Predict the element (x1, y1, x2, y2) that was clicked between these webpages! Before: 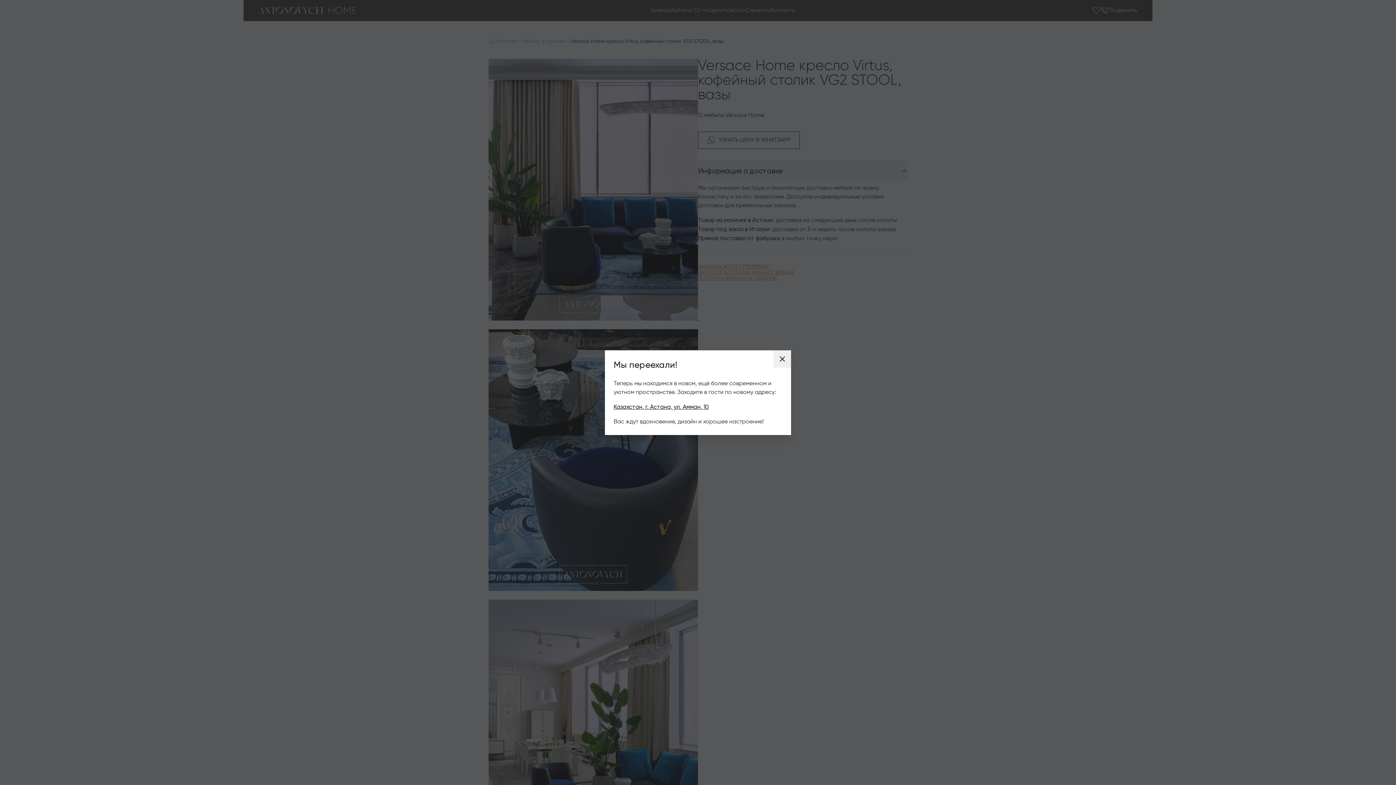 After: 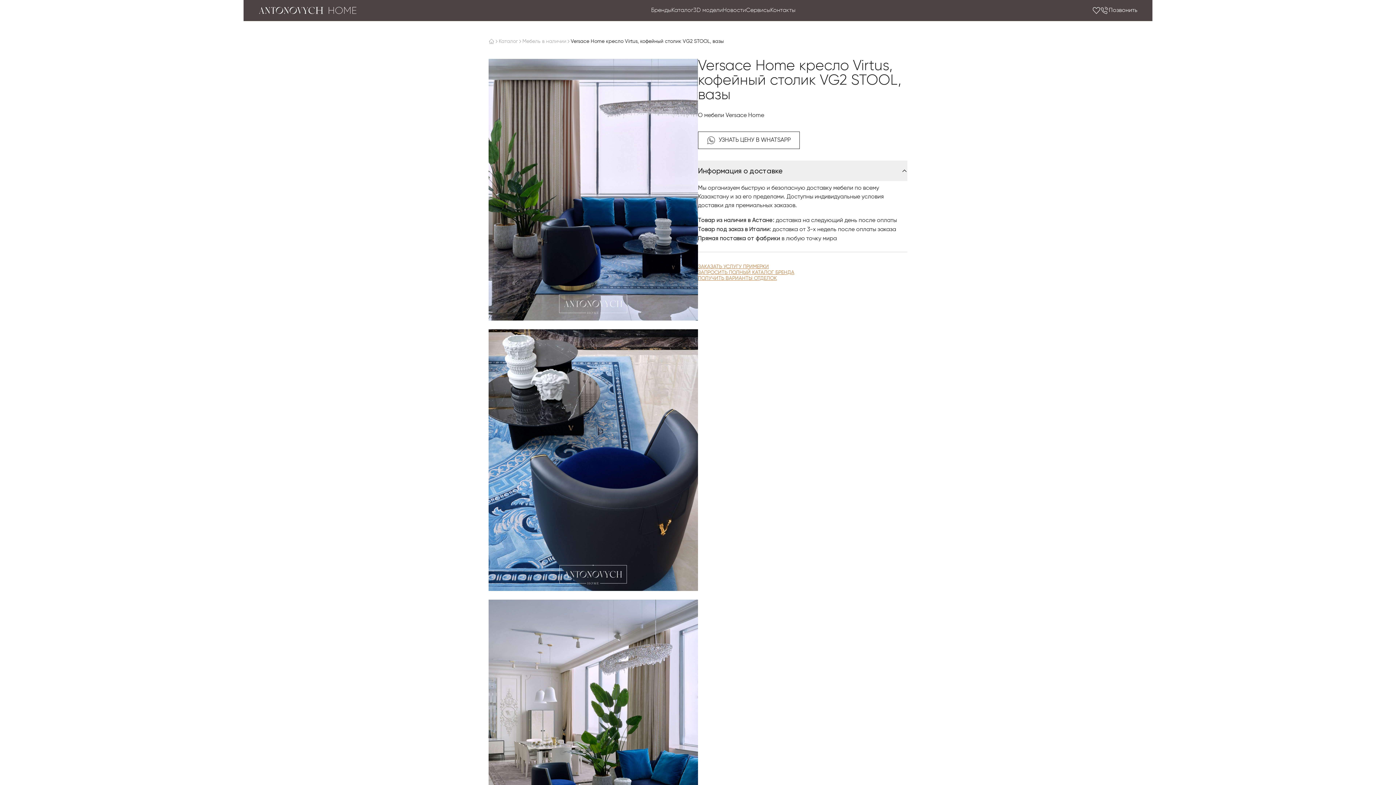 Action: bbox: (773, 350, 791, 367)